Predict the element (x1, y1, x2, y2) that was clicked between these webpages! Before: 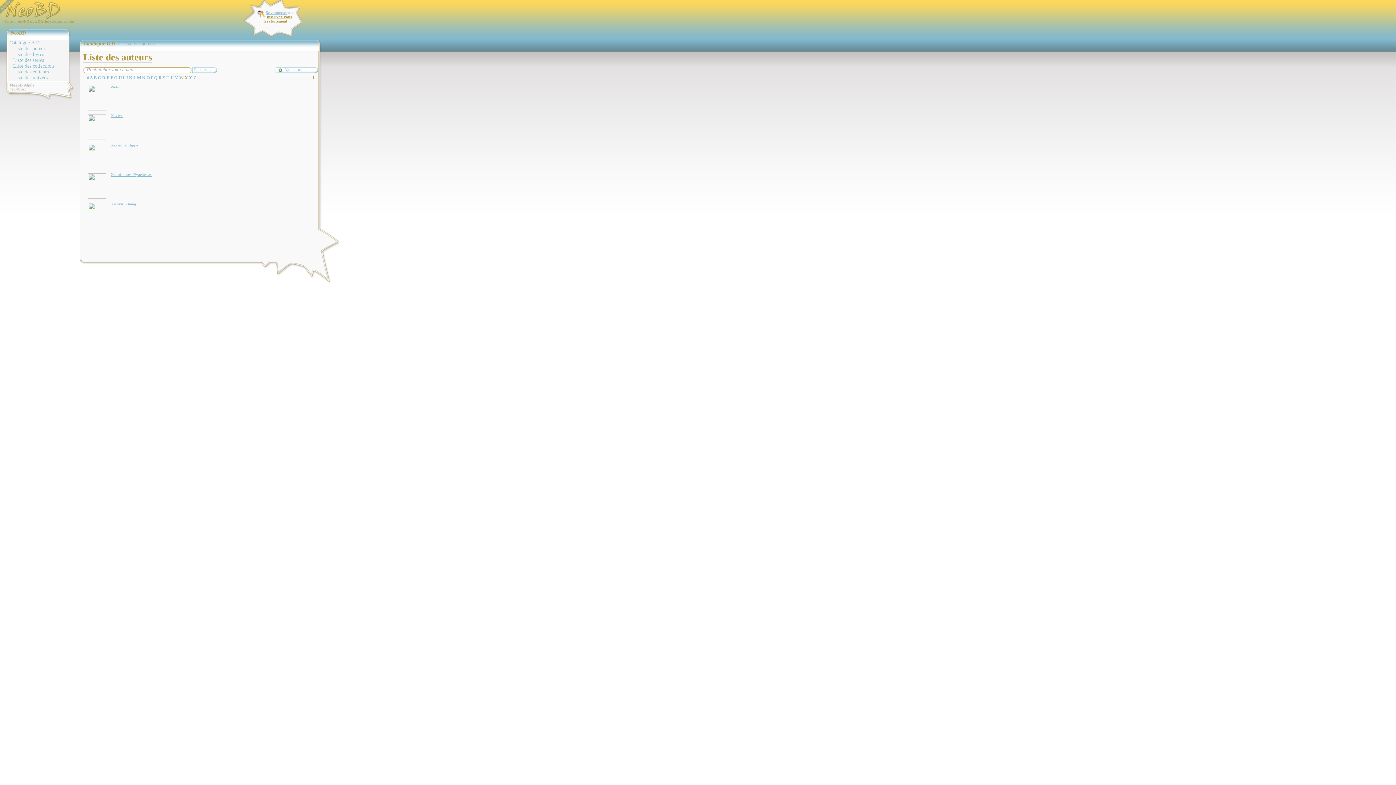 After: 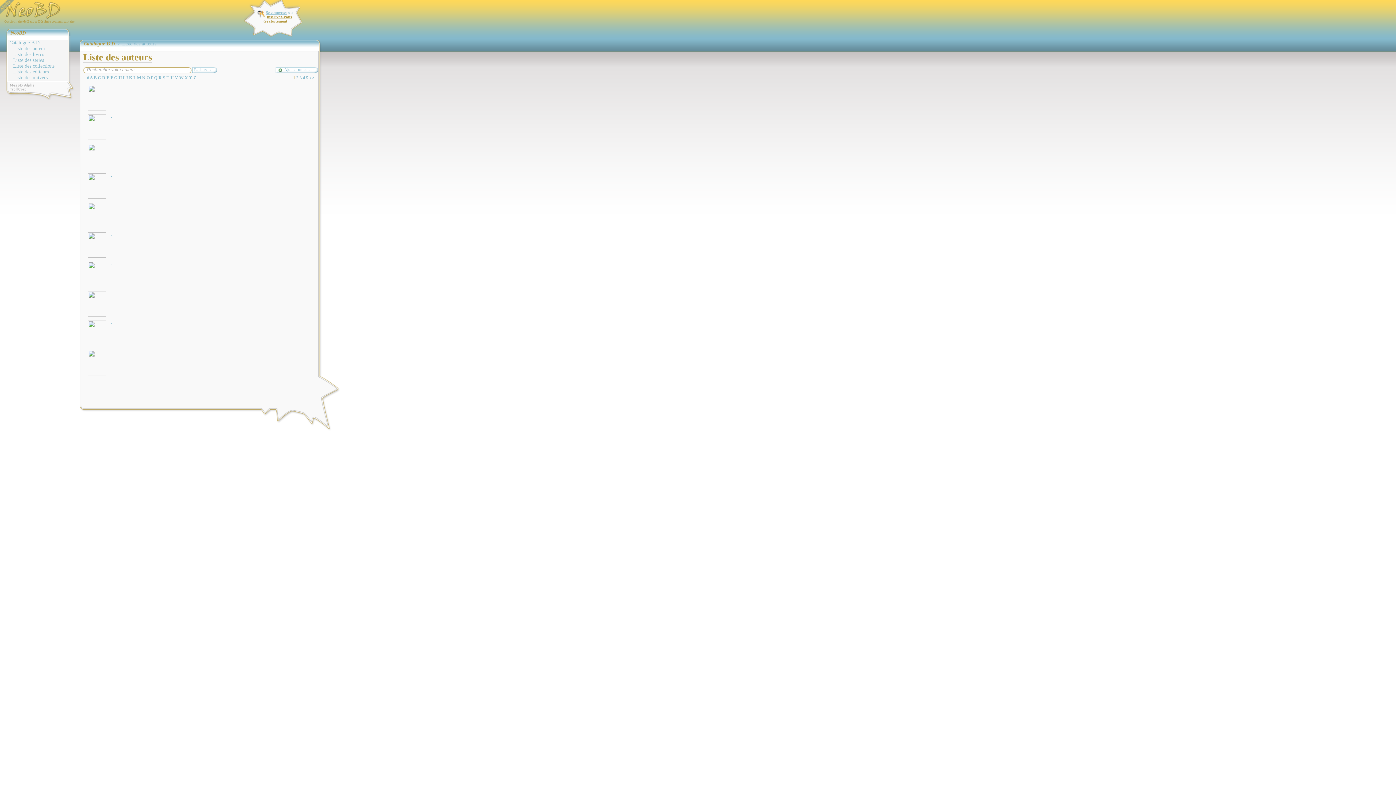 Action: label: Liste des auteurs bbox: (13, 45, 67, 51)